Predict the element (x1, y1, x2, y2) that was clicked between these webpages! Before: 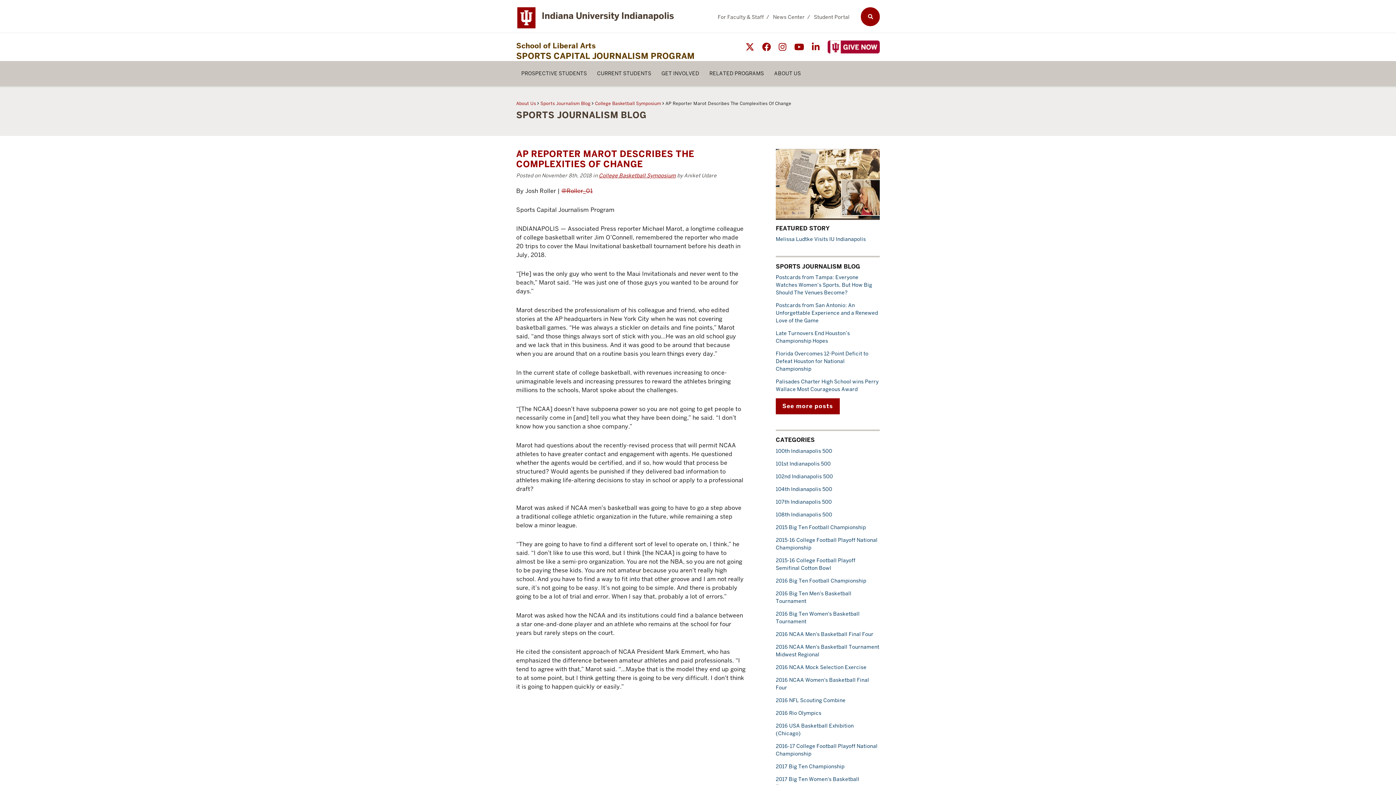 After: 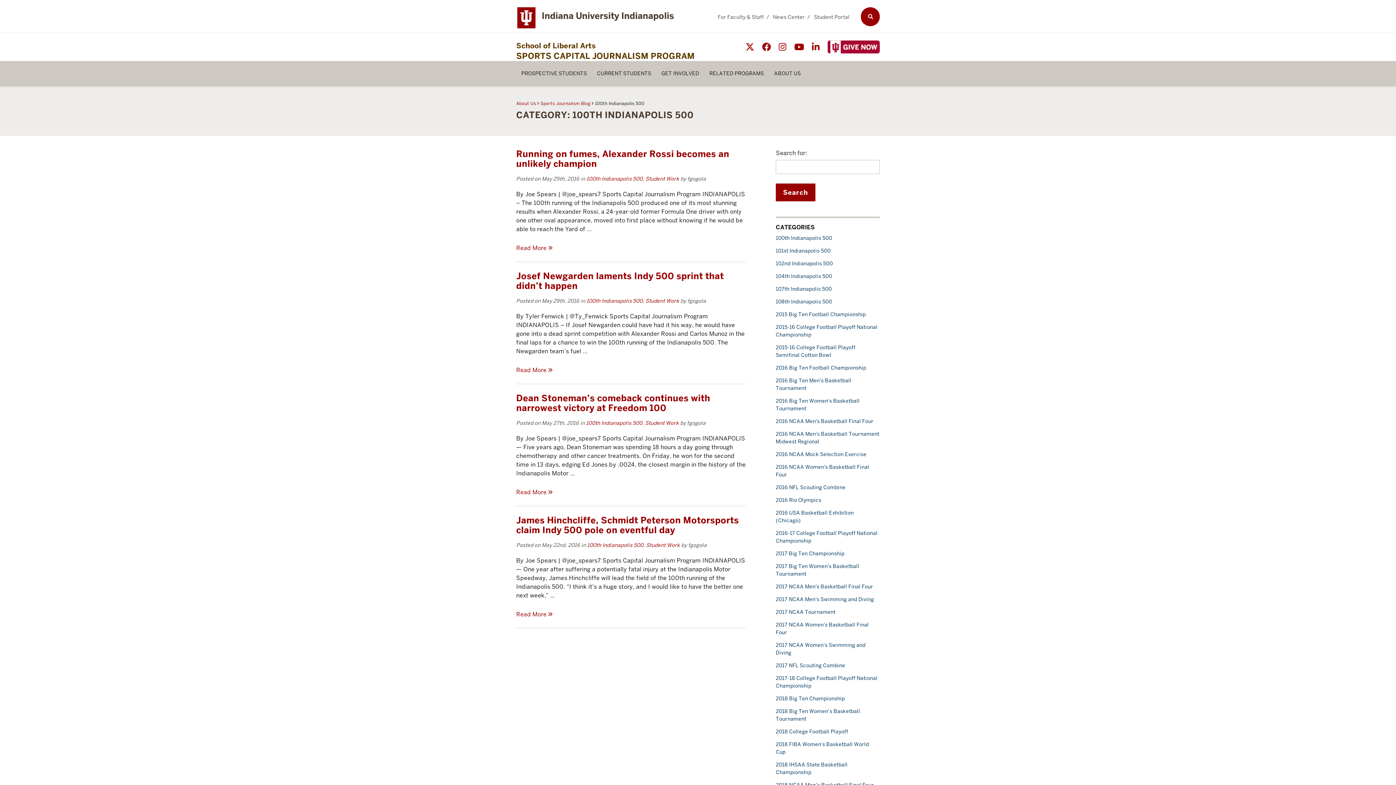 Action: bbox: (776, 447, 832, 454) label: Link 11 : 100th Indianapolis 500